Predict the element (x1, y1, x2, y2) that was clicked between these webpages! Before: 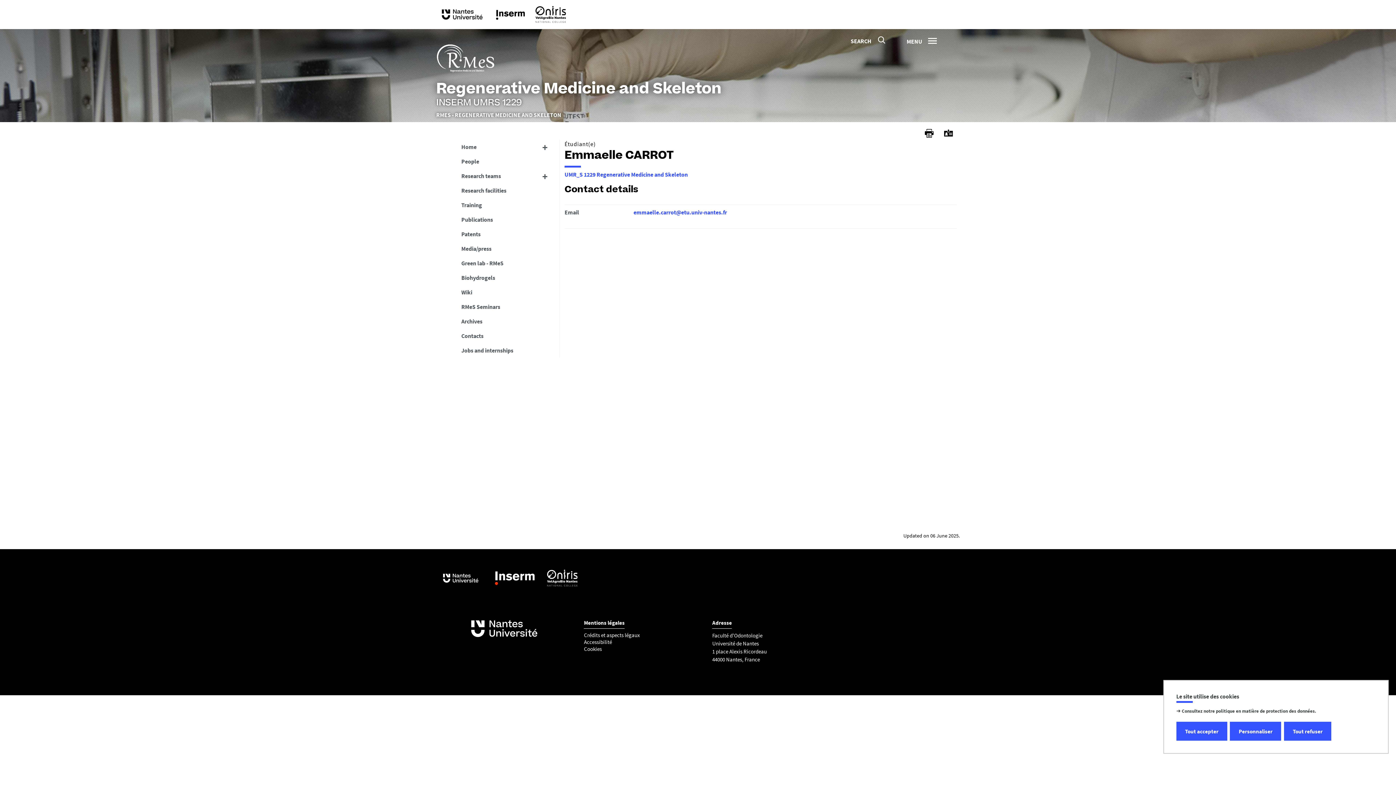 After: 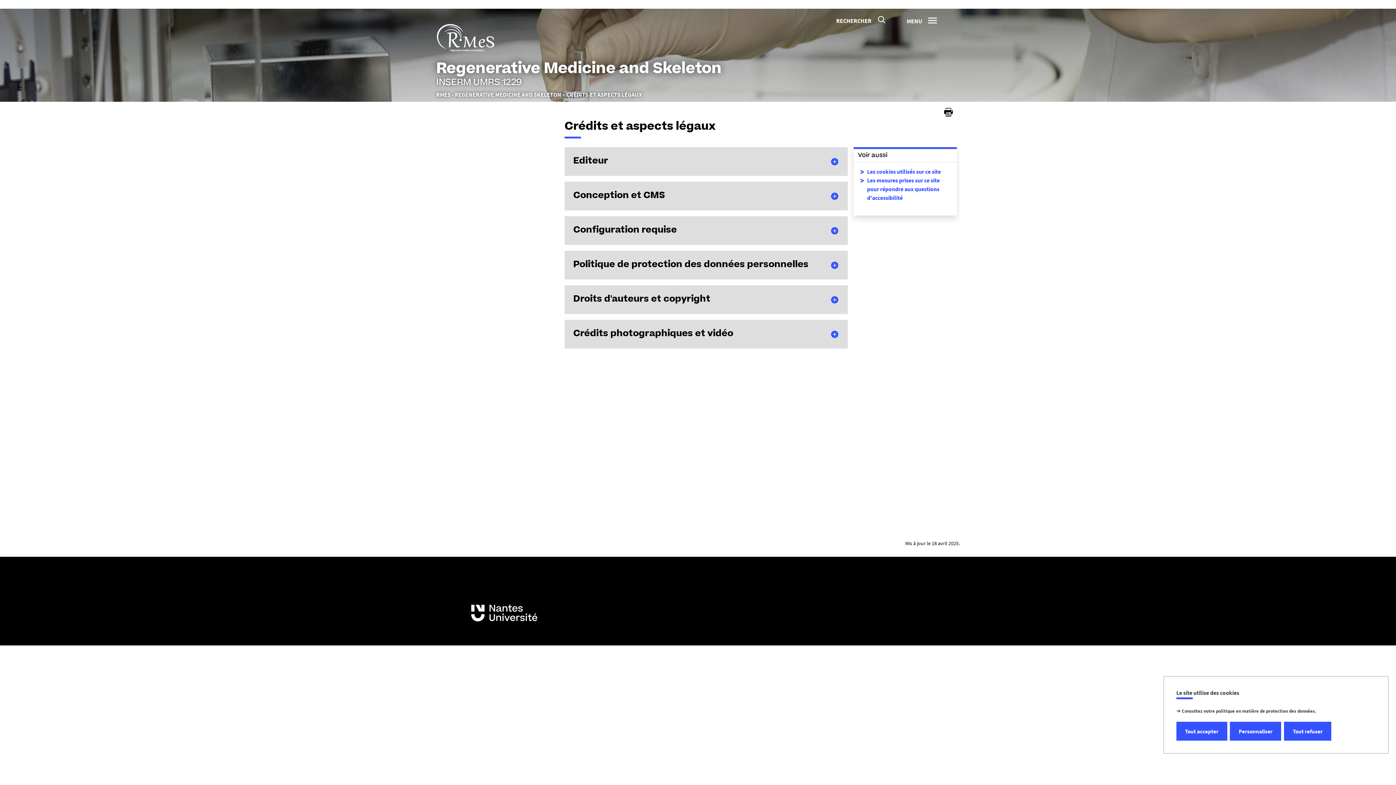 Action: bbox: (584, 632, 640, 638) label: Crédits et aspects légaux